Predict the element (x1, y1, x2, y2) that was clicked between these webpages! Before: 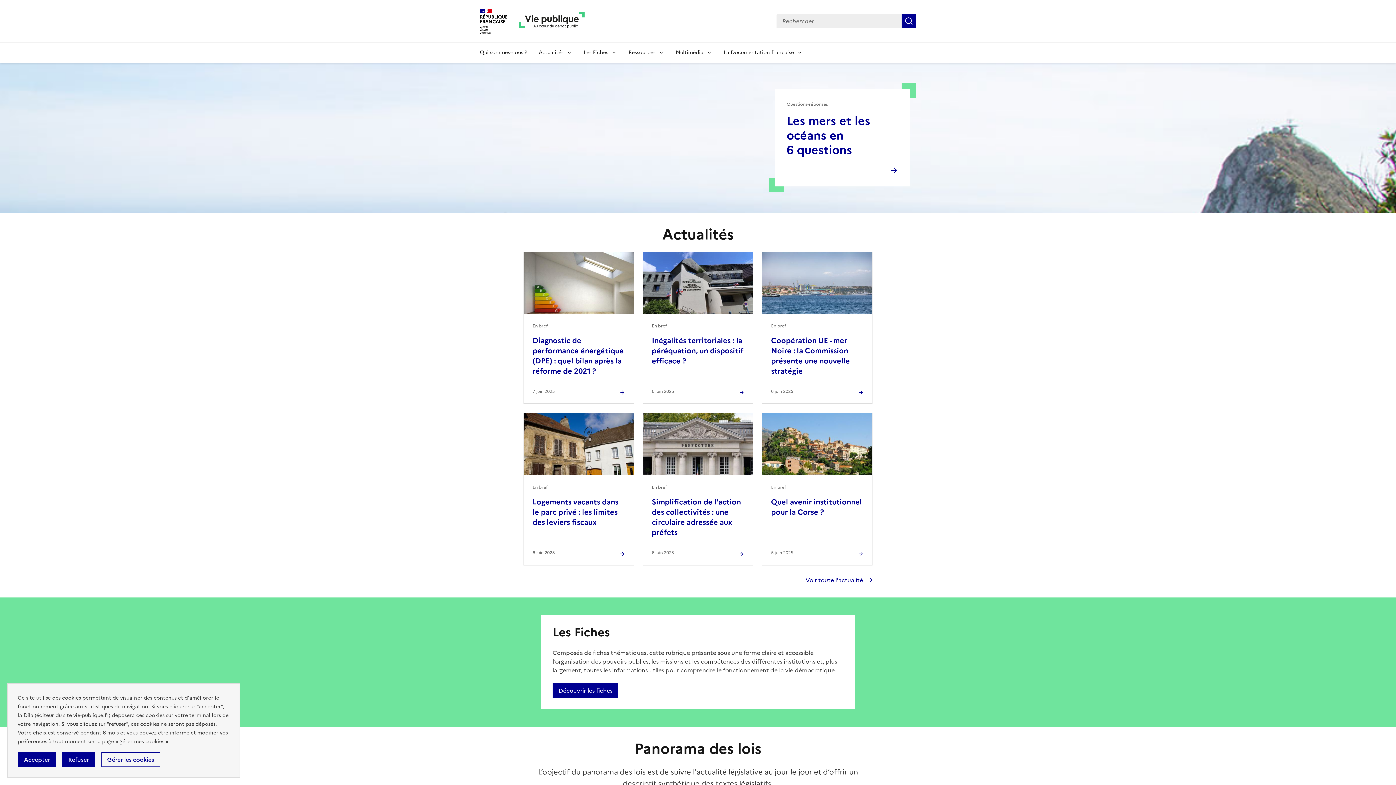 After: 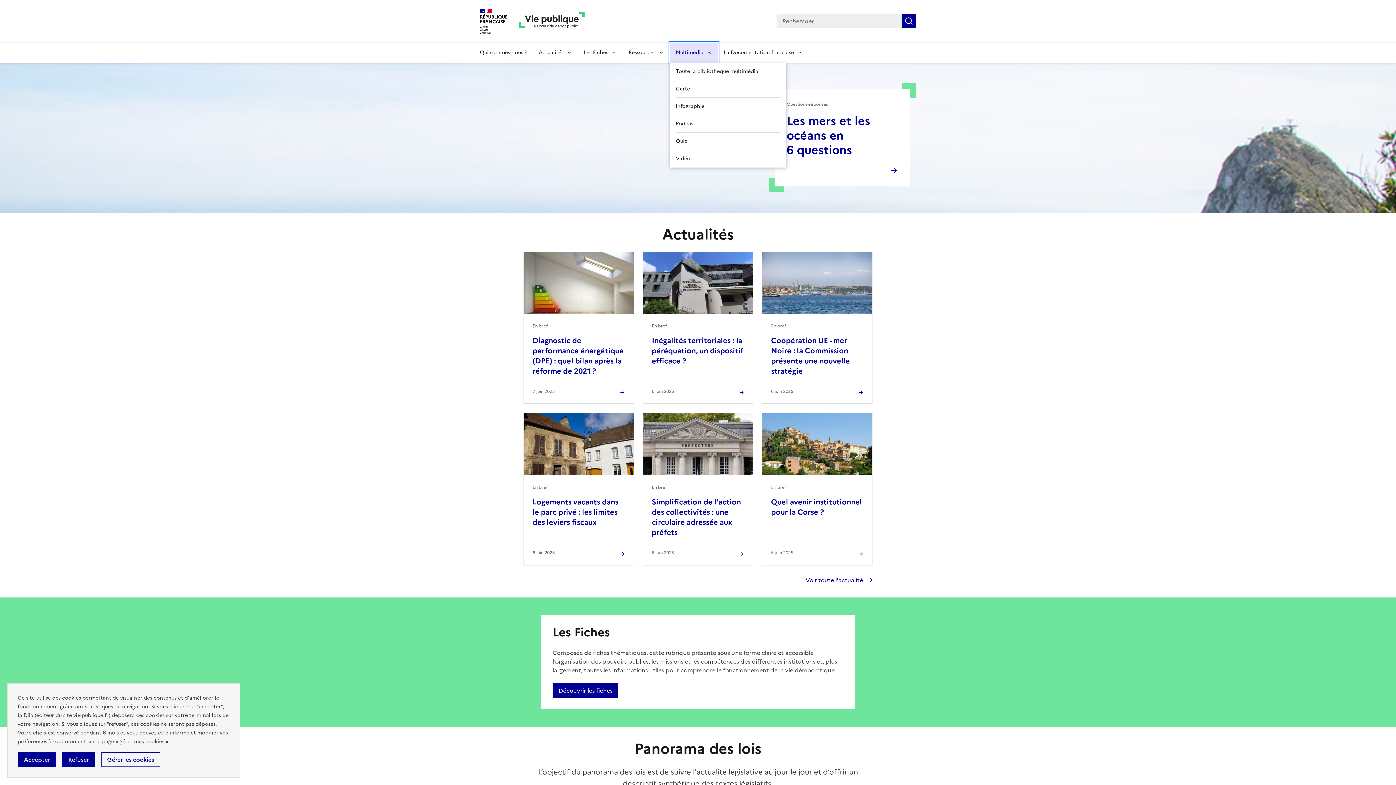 Action: bbox: (670, 42, 718, 62) label: Multimédia